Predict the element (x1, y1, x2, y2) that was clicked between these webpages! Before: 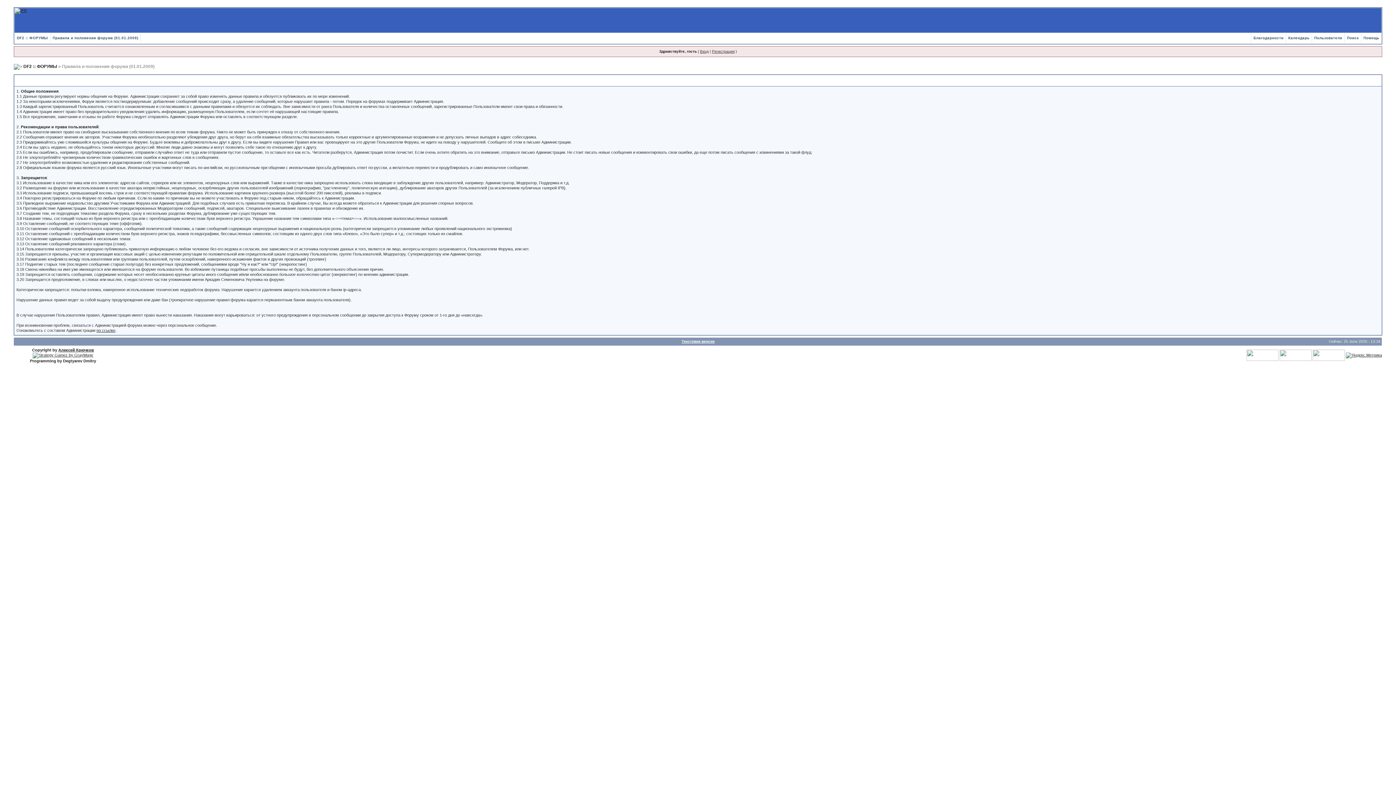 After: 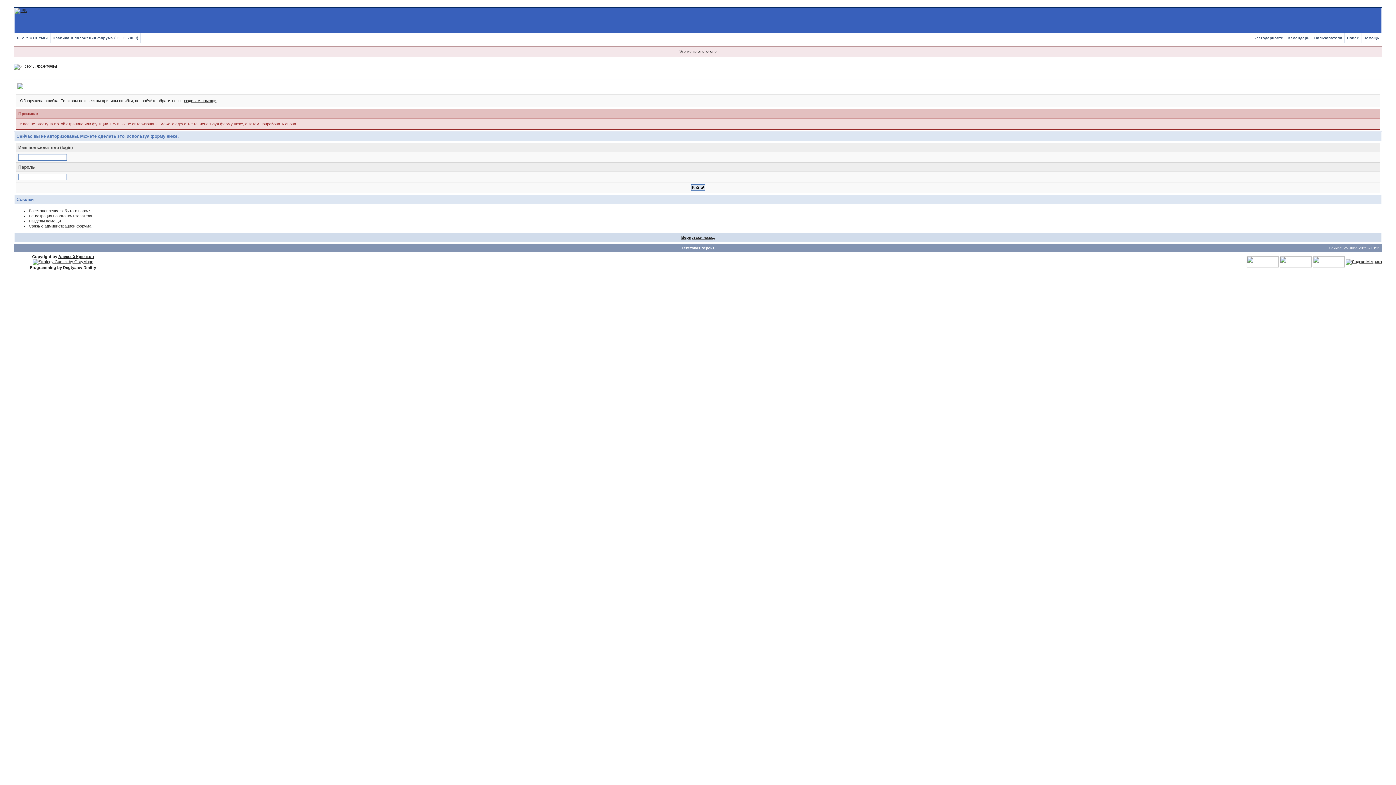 Action: label: Поиск bbox: (1345, 36, 1361, 40)